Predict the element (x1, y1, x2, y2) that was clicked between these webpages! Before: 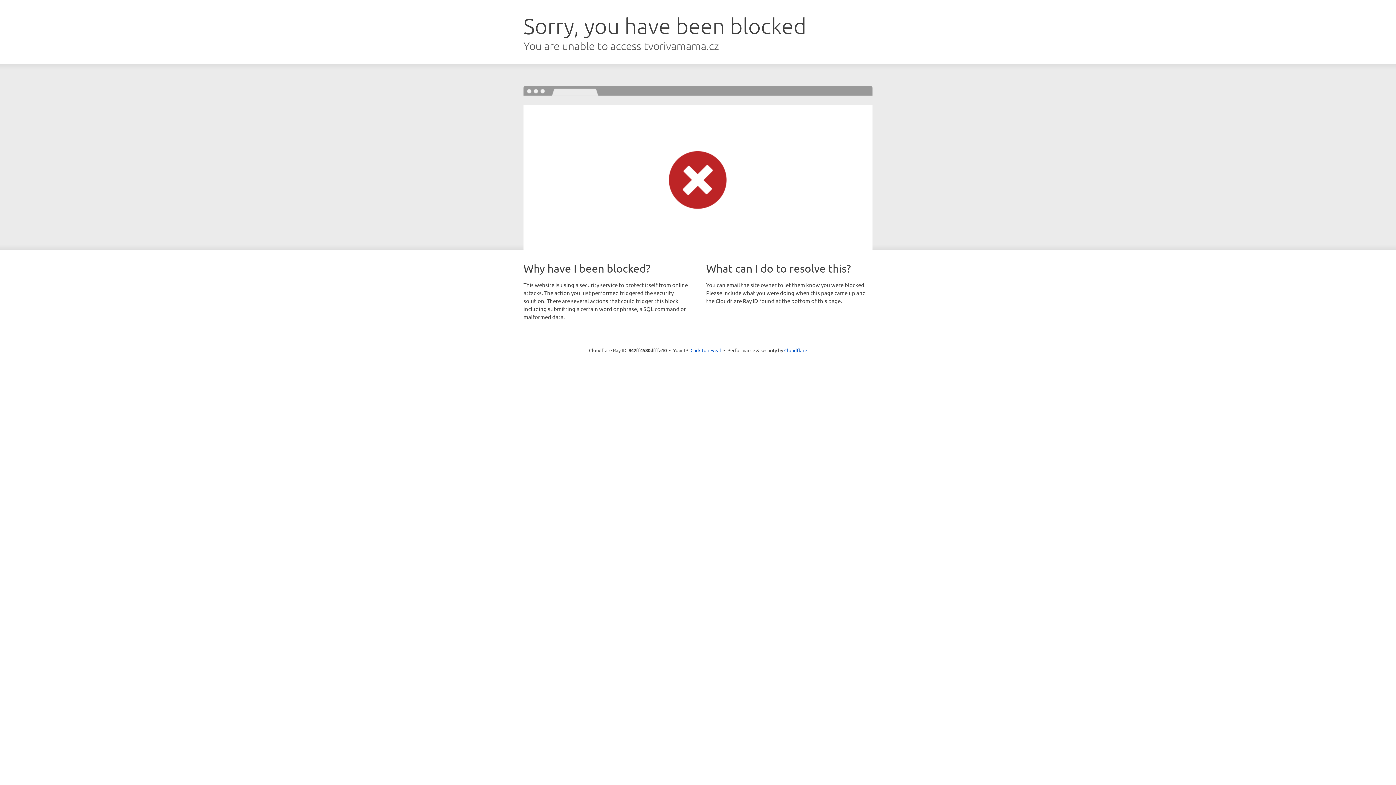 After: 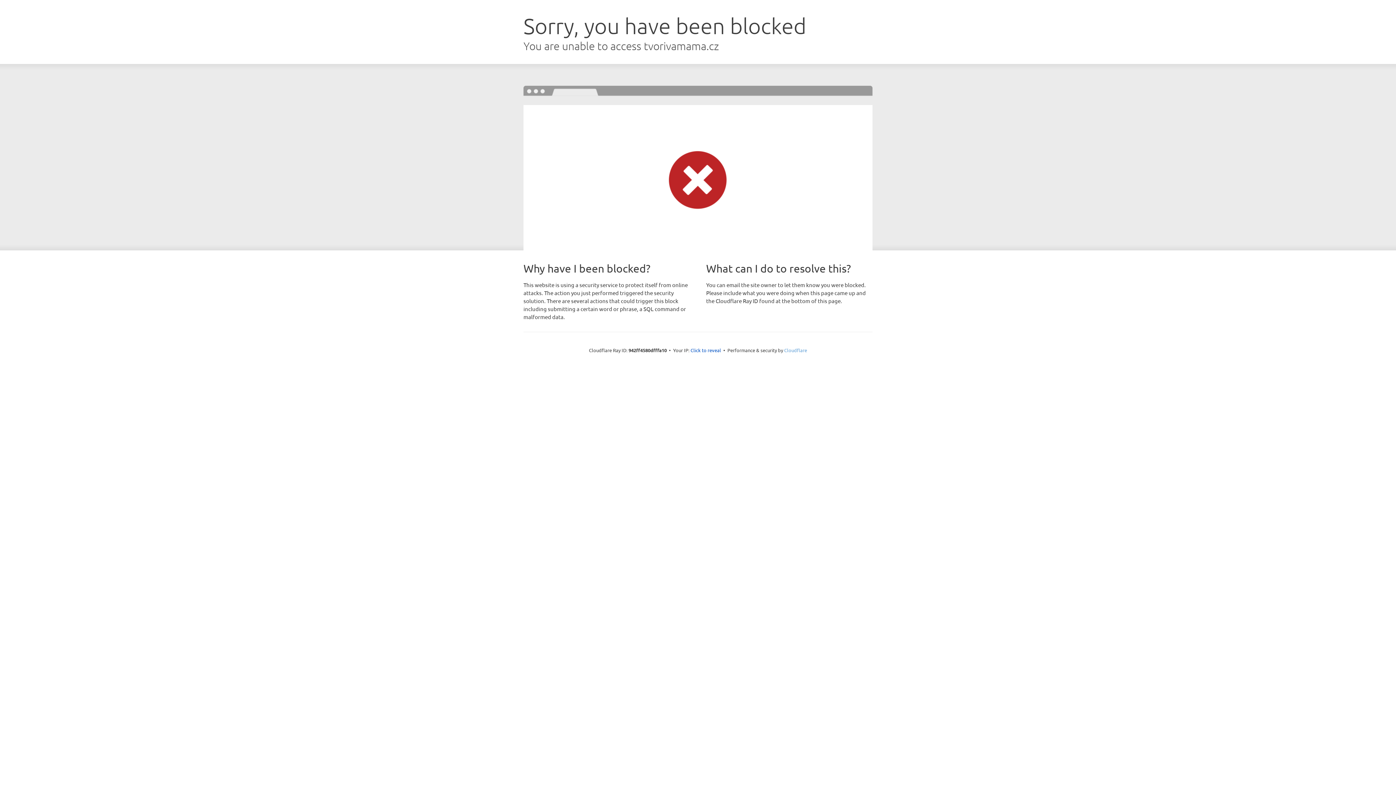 Action: bbox: (784, 347, 807, 353) label: Cloudflare